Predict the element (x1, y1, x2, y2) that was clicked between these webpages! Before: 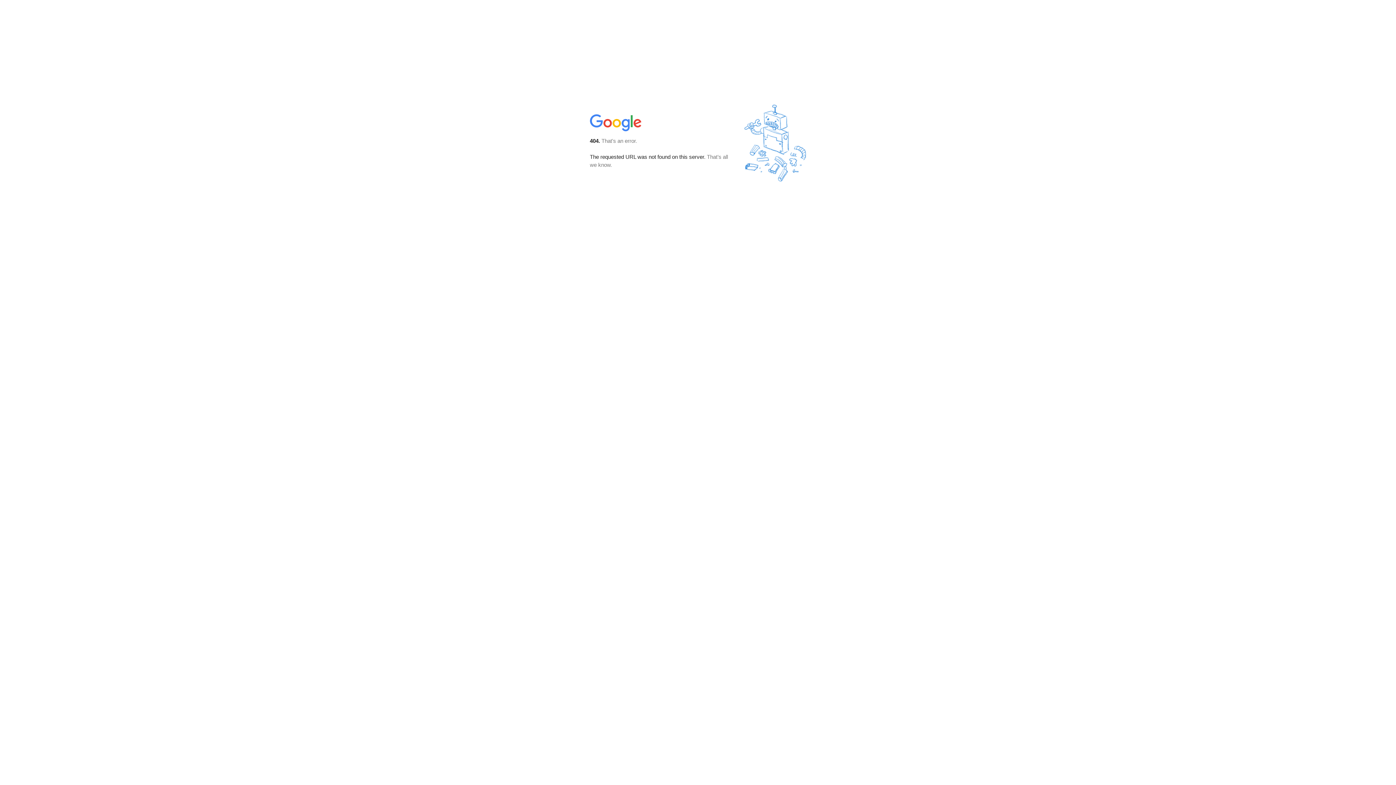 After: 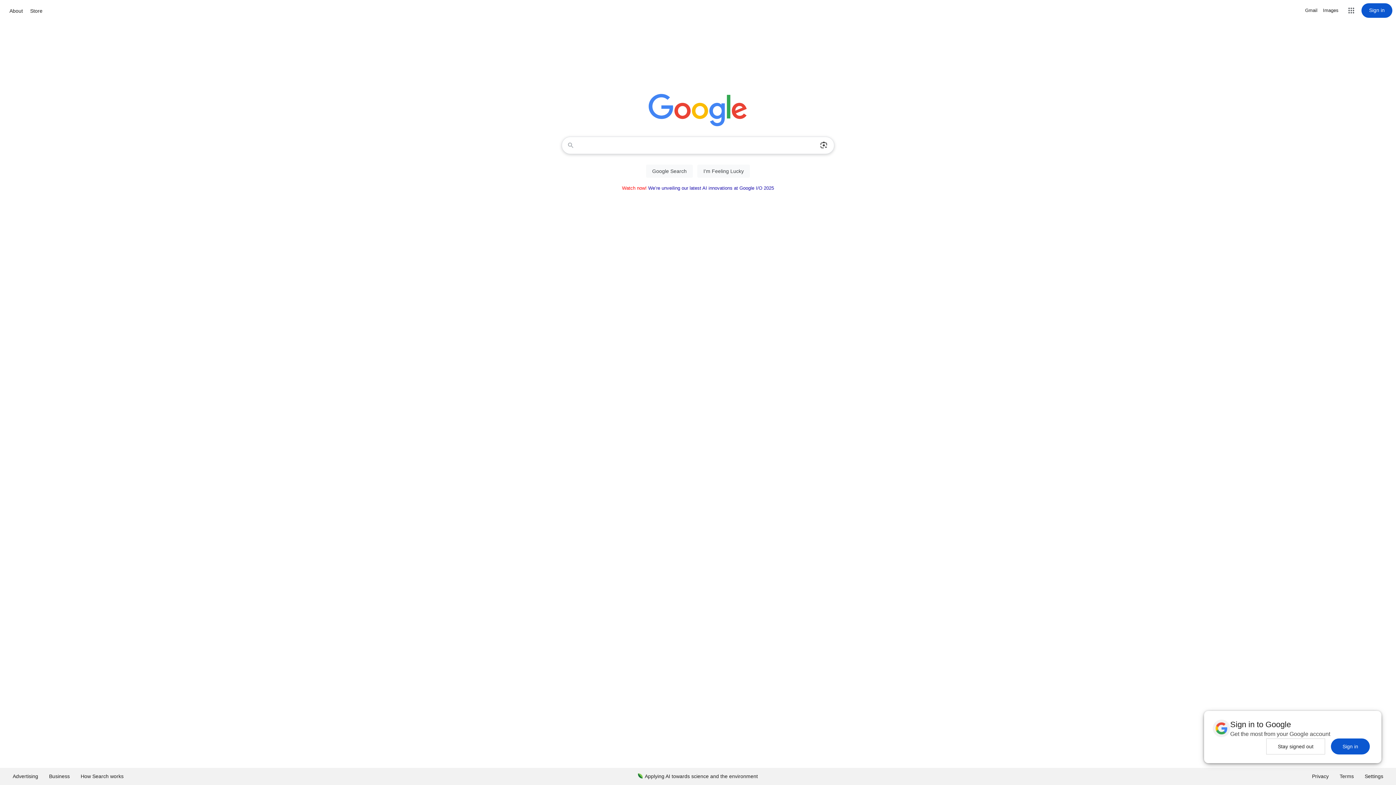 Action: bbox: (590, 127, 642, 134)